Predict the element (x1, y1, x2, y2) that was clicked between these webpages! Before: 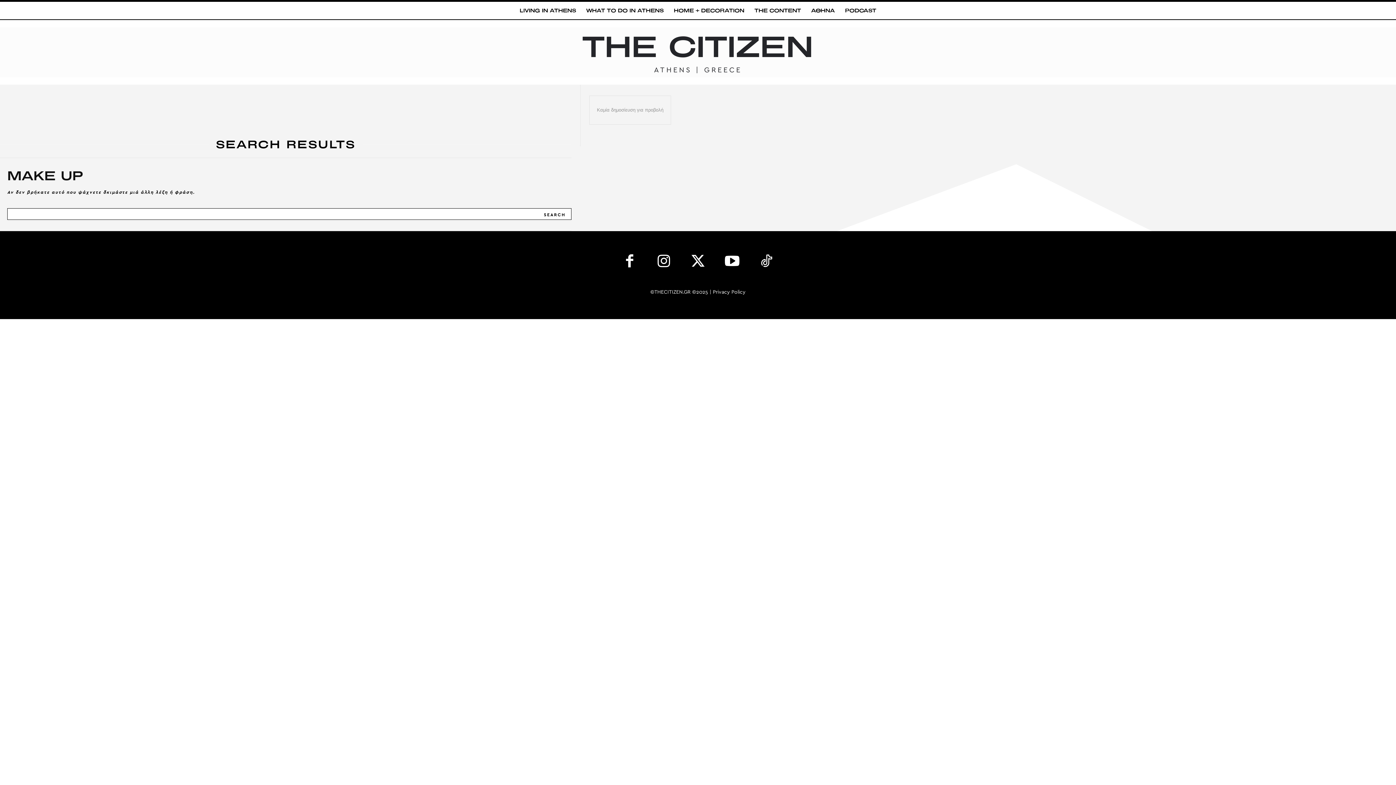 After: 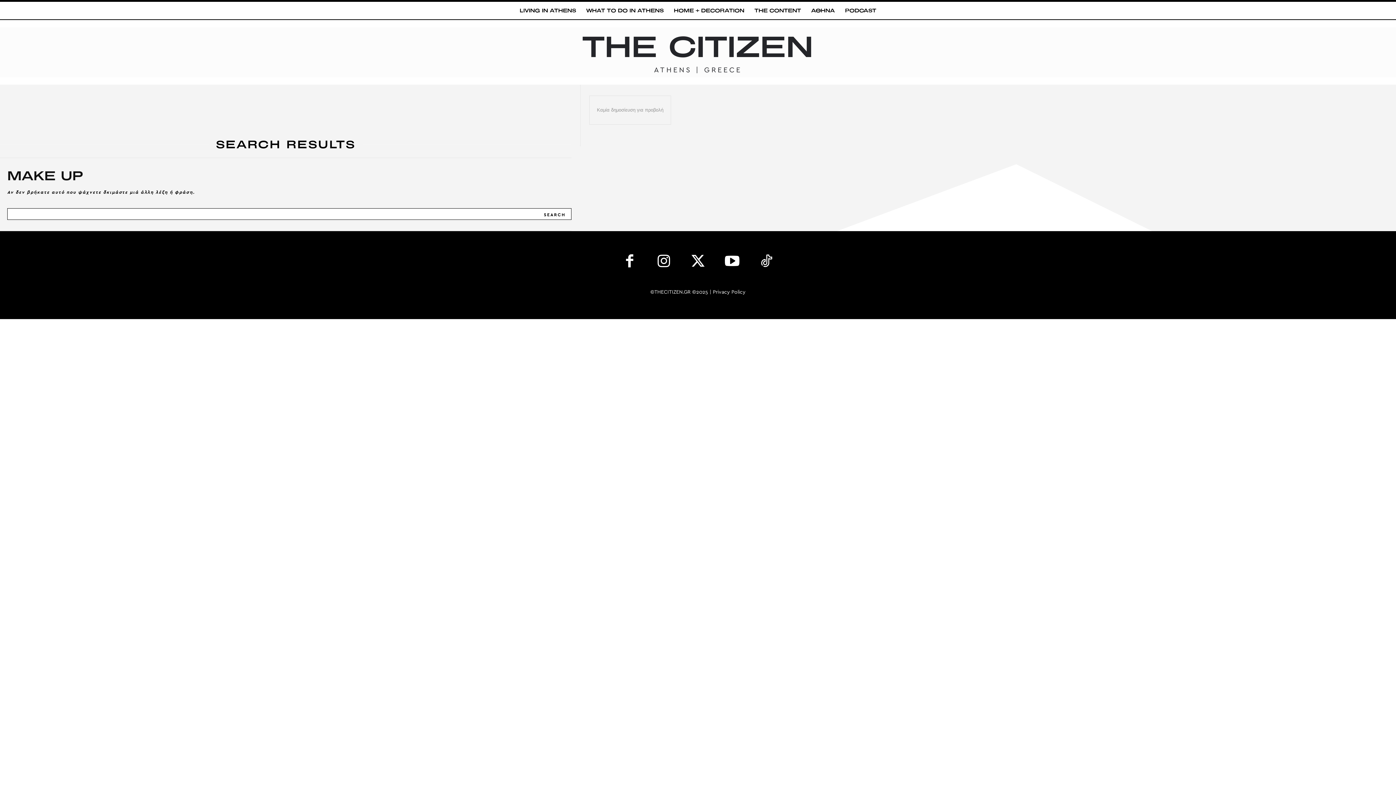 Action: bbox: (614, 247, 645, 278)